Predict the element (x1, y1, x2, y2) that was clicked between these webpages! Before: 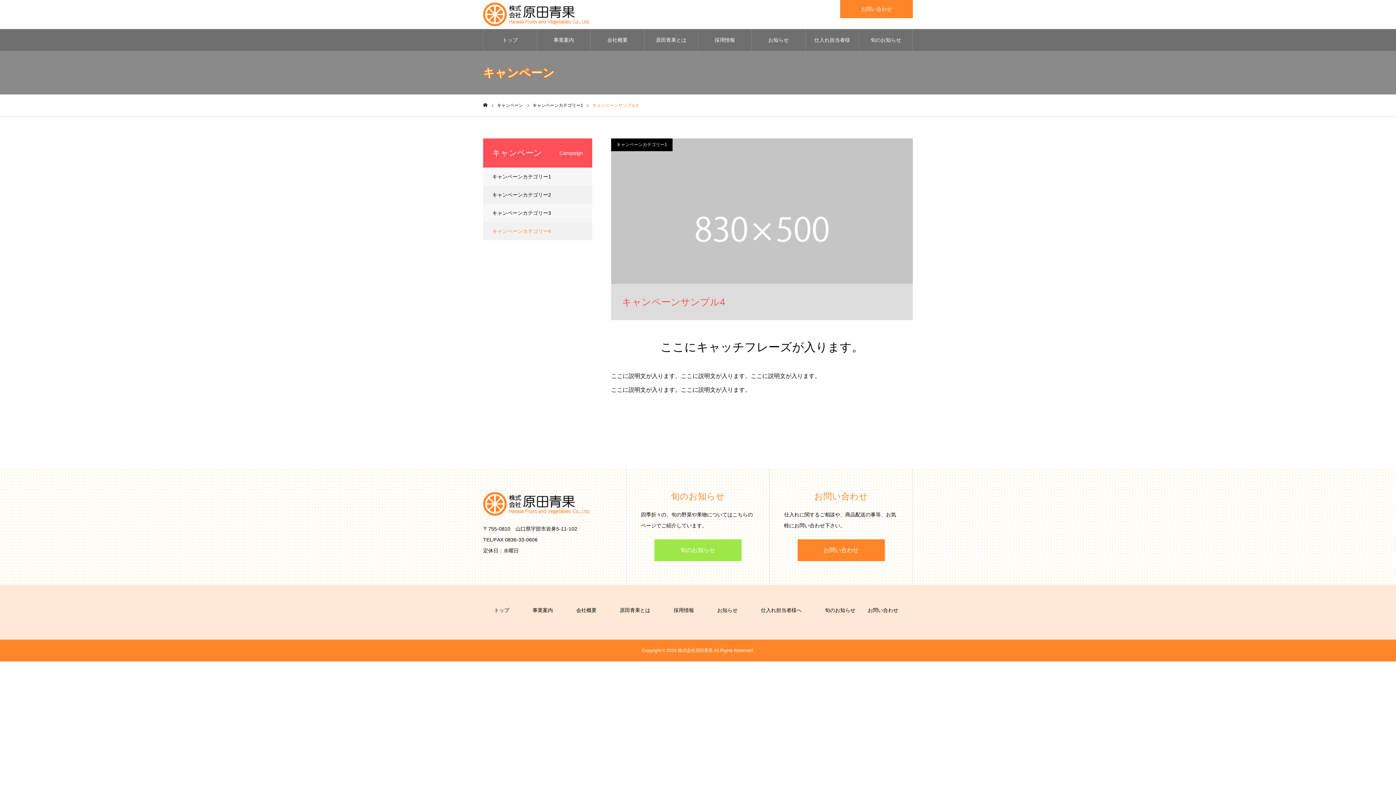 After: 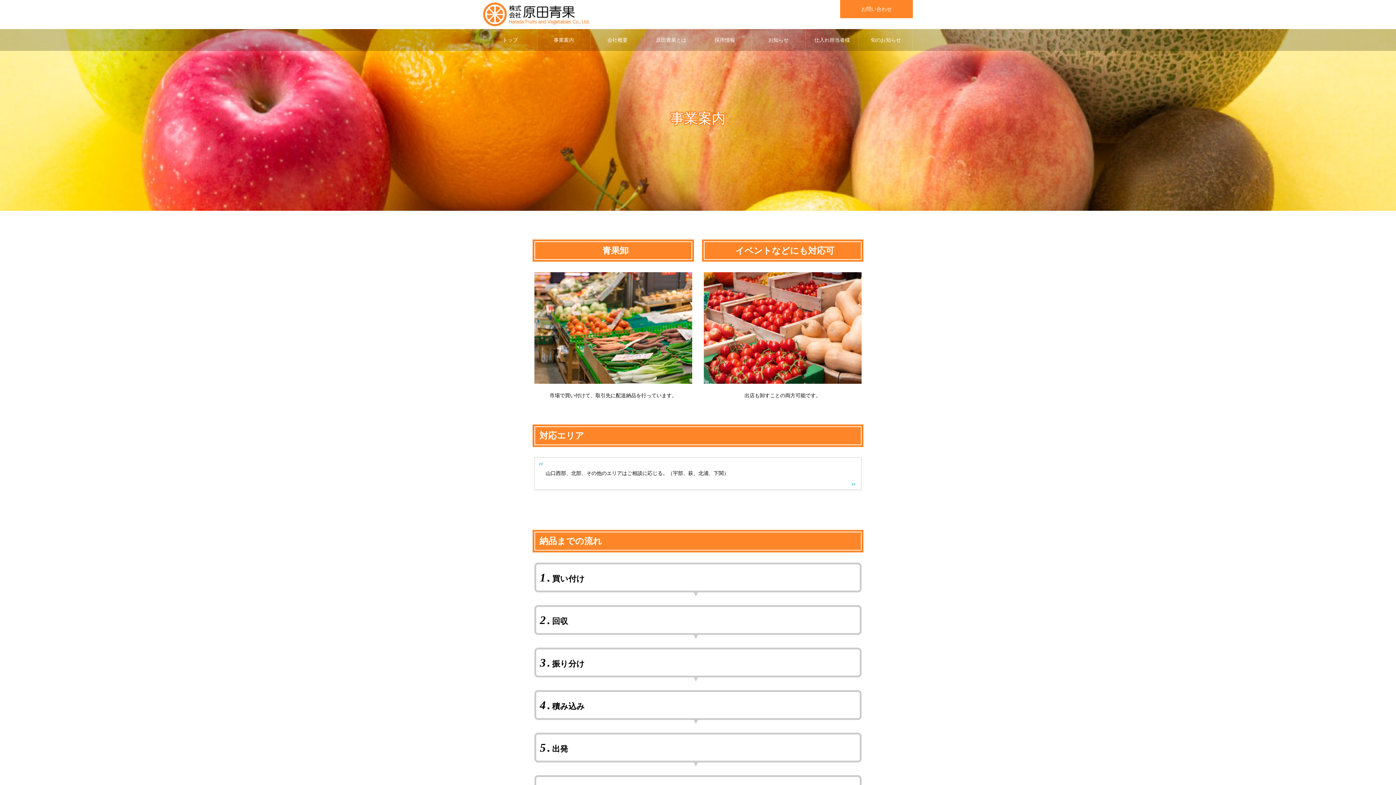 Action: bbox: (537, 29, 590, 50) label: 事業案内